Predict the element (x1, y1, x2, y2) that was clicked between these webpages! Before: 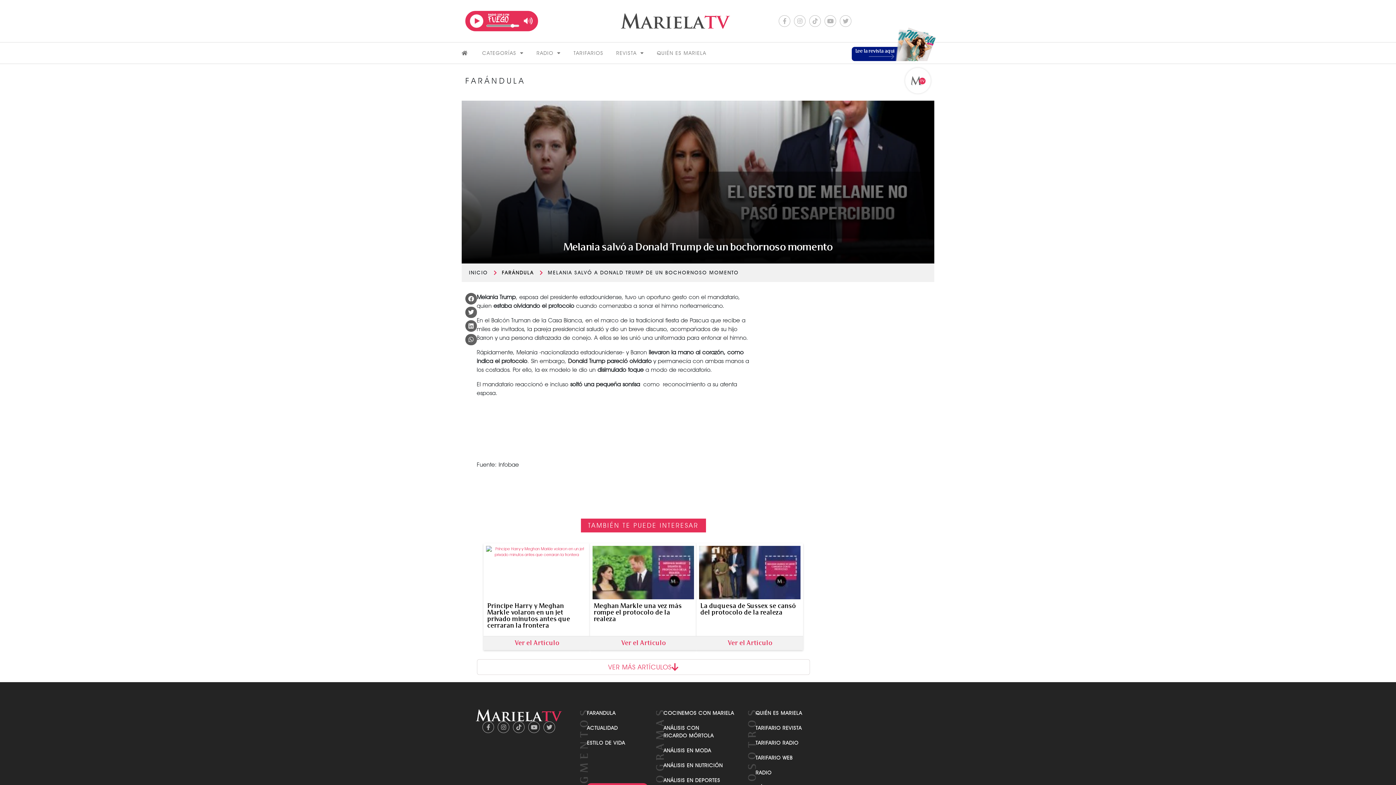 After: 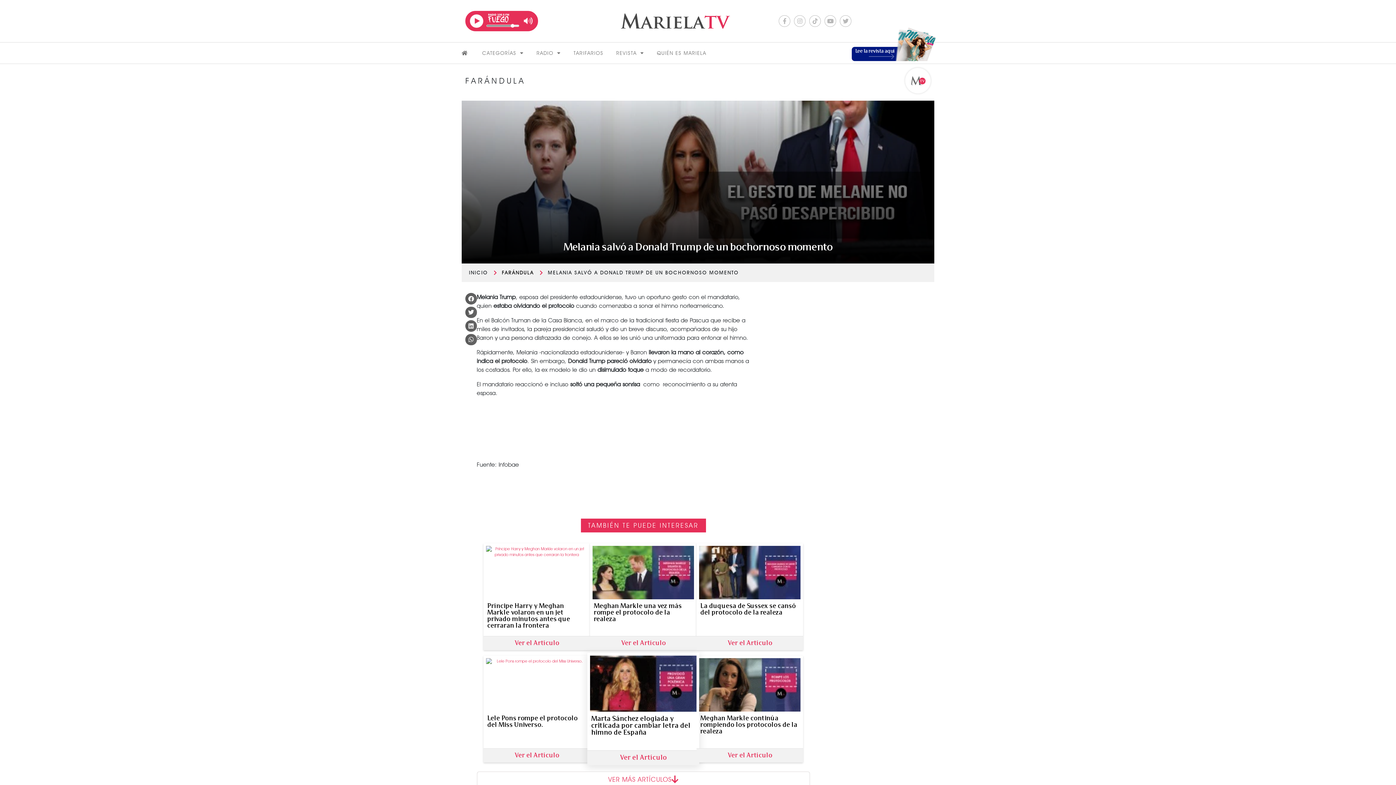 Action: label: VER MÁS ARTÍCULOS bbox: (476, 659, 810, 675)